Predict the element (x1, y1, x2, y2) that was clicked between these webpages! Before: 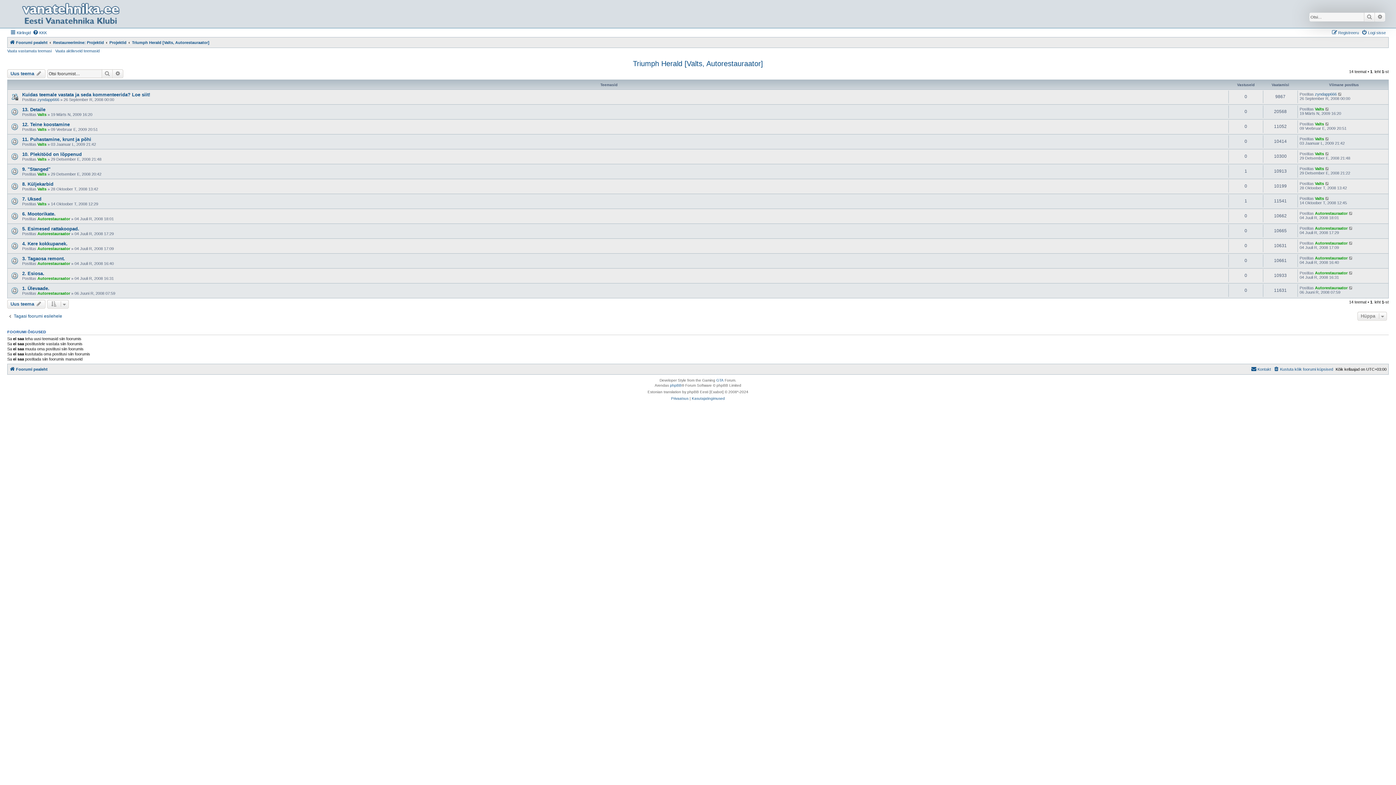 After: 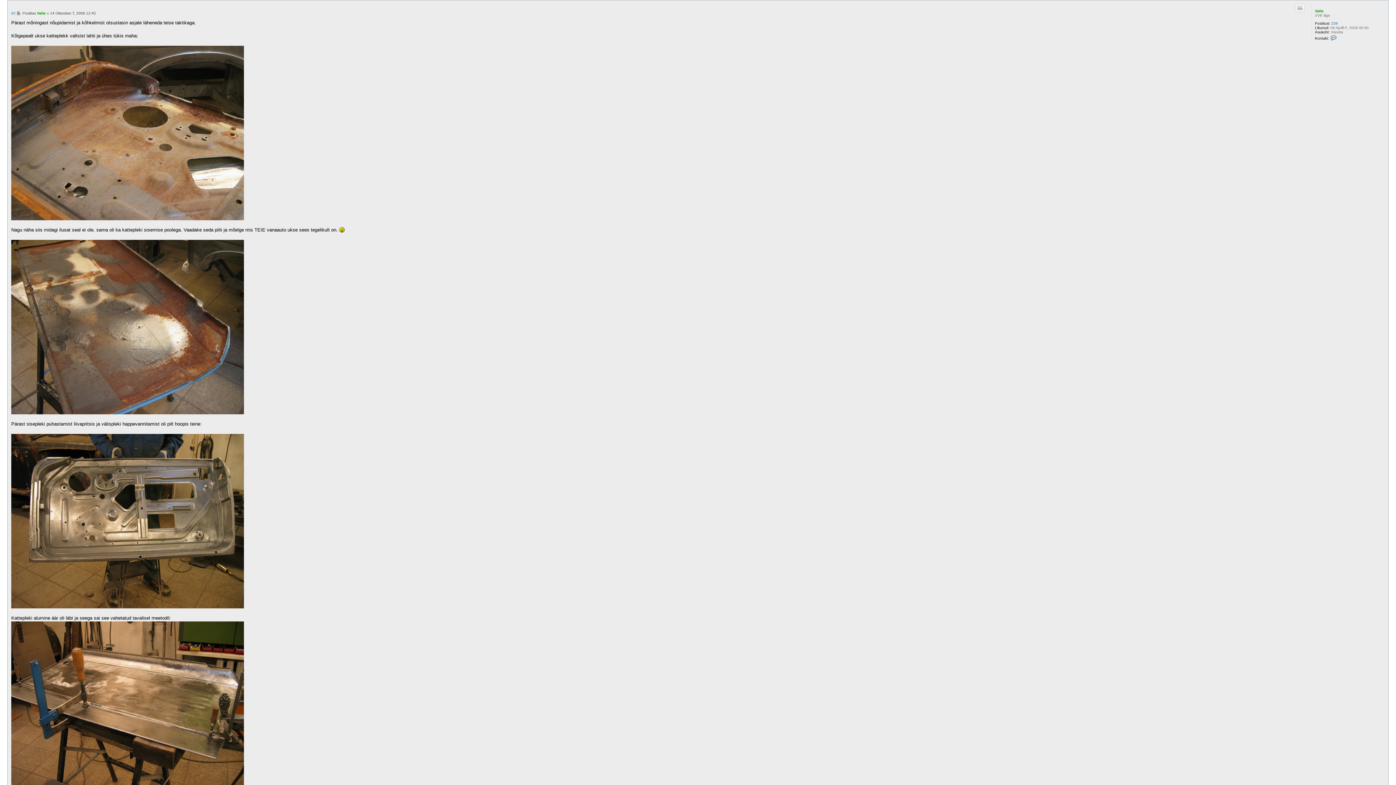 Action: bbox: (1325, 196, 1330, 200)